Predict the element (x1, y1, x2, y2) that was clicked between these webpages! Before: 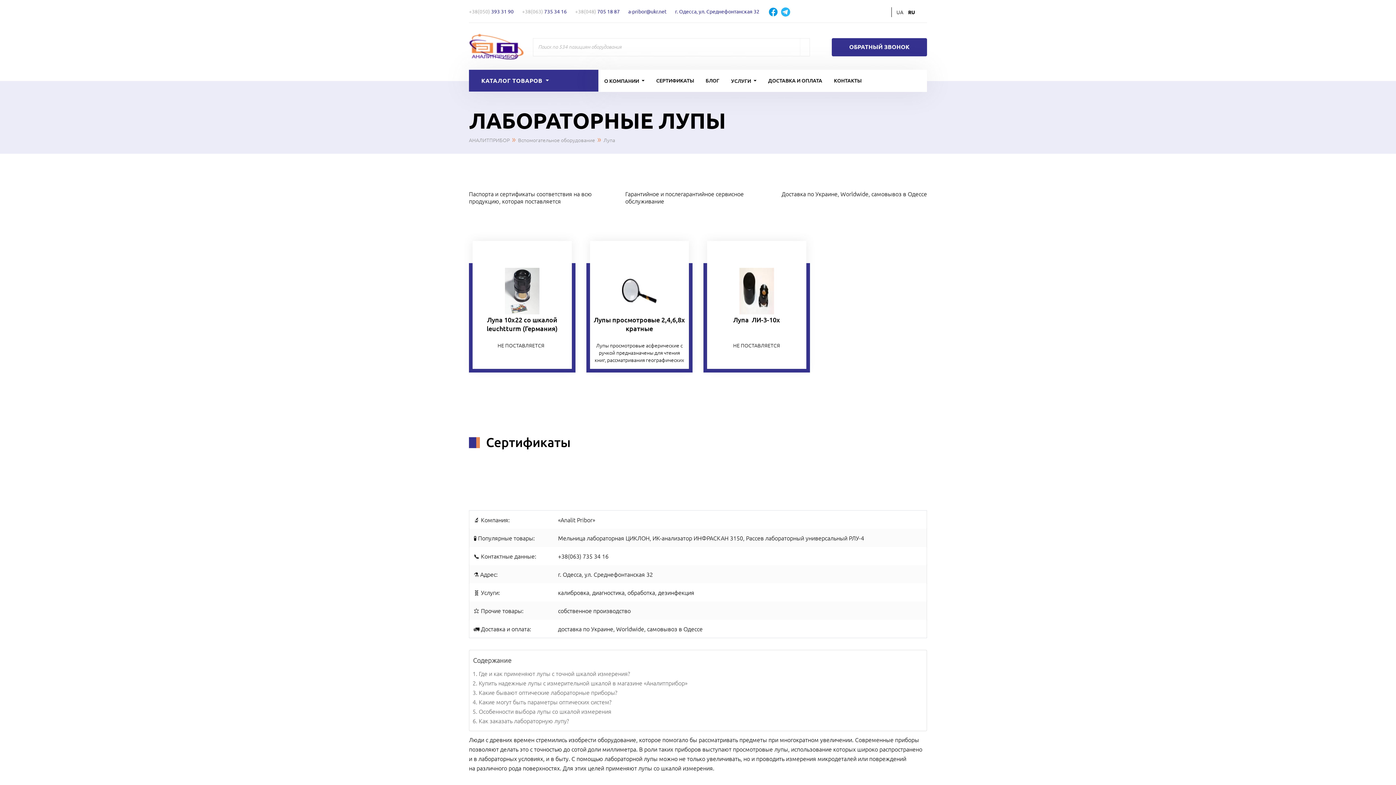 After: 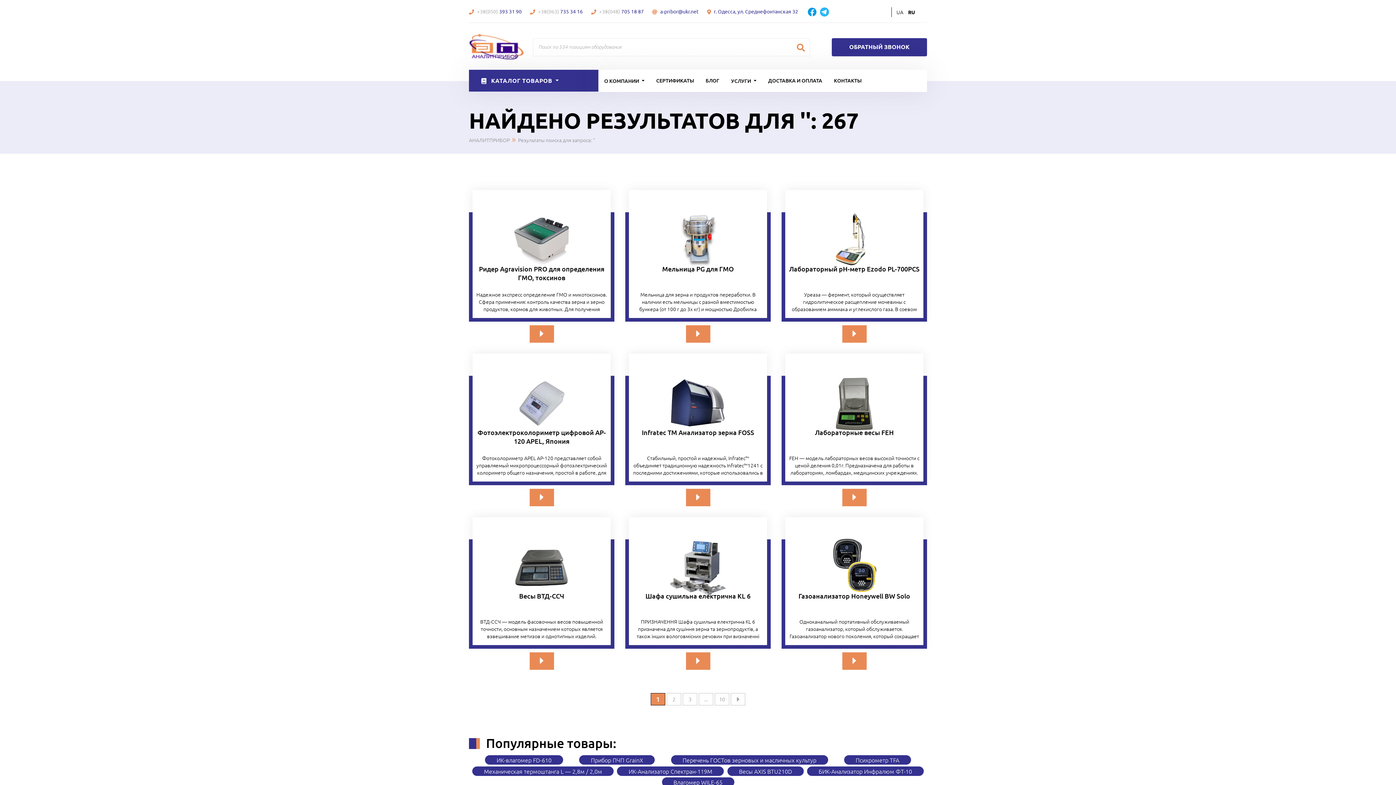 Action: bbox: (800, 38, 809, 55)